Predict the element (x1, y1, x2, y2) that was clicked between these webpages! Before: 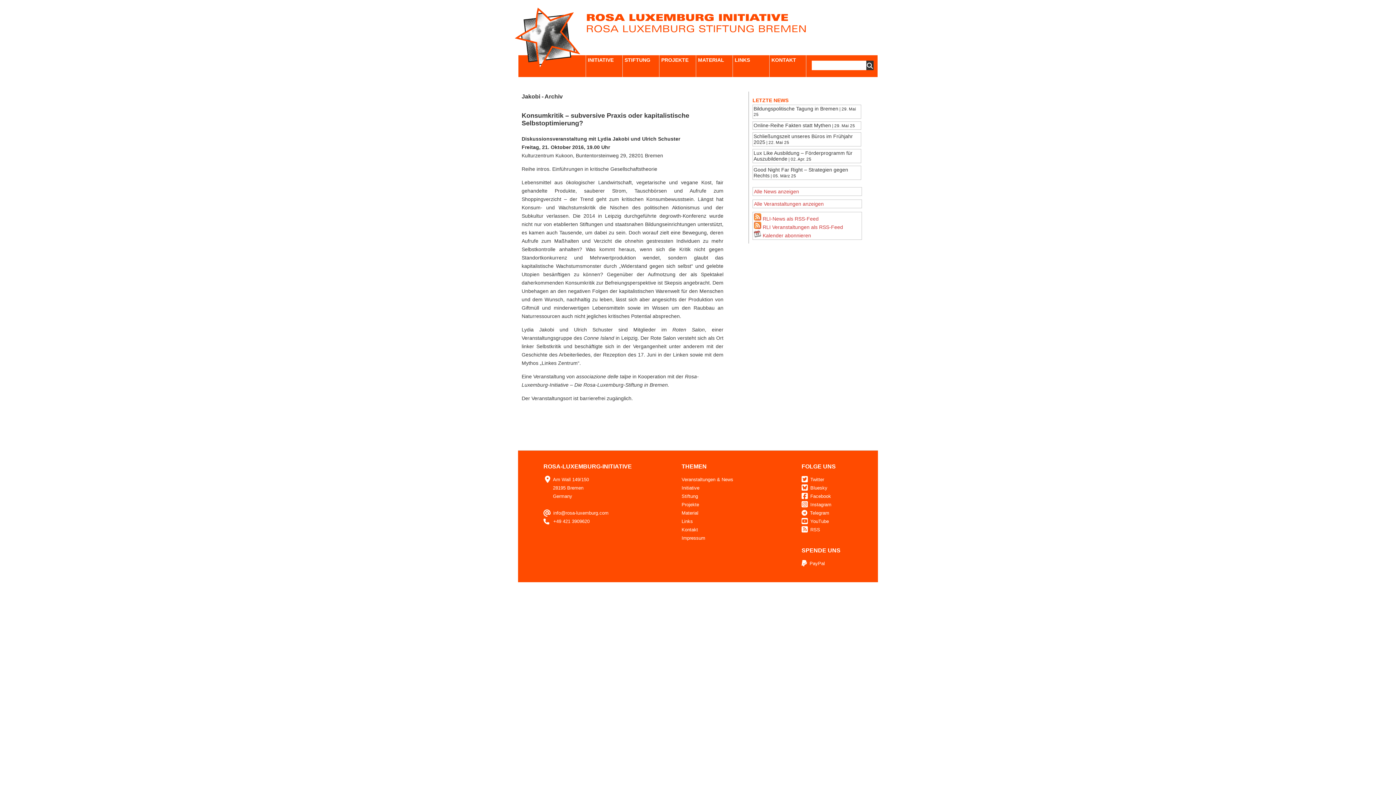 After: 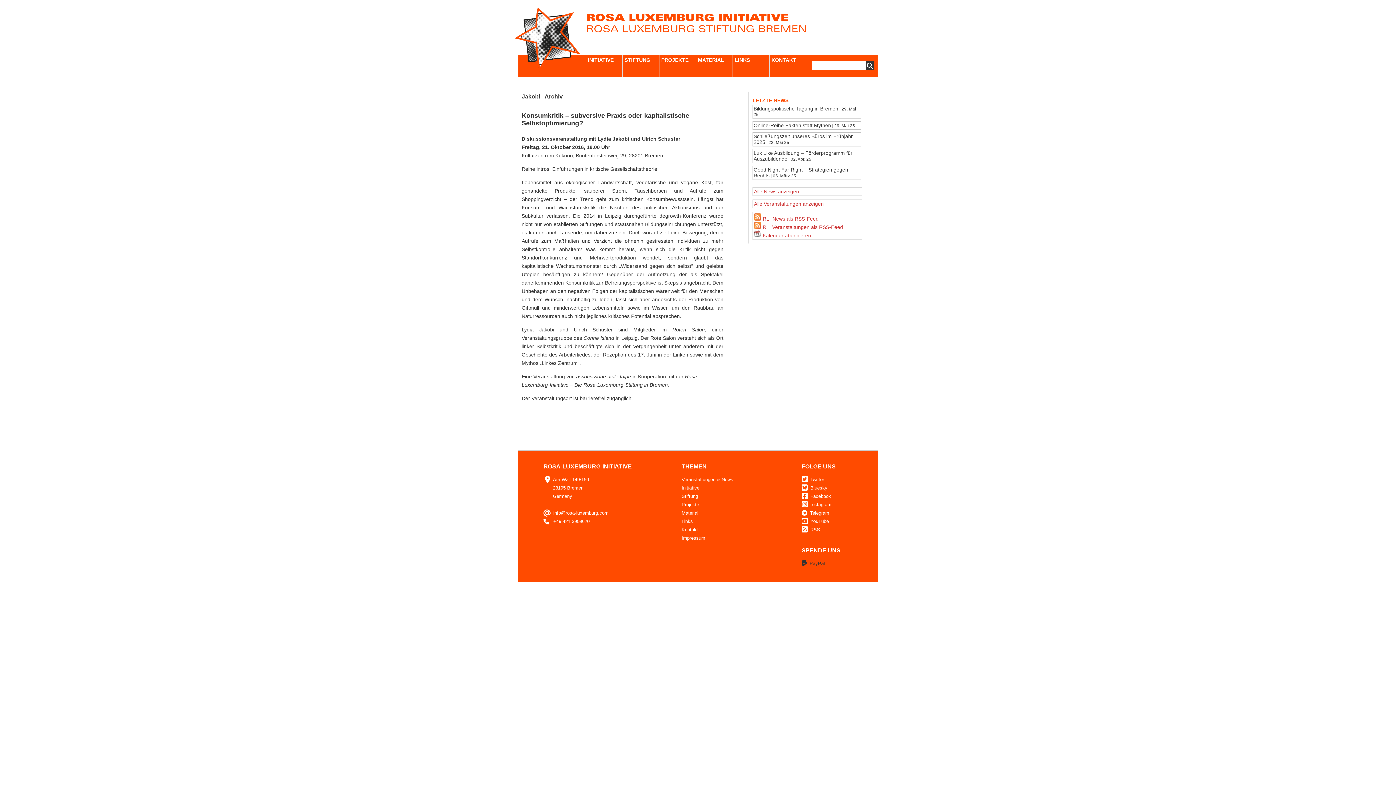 Action: label: PayPal bbox: (801, 561, 825, 566)